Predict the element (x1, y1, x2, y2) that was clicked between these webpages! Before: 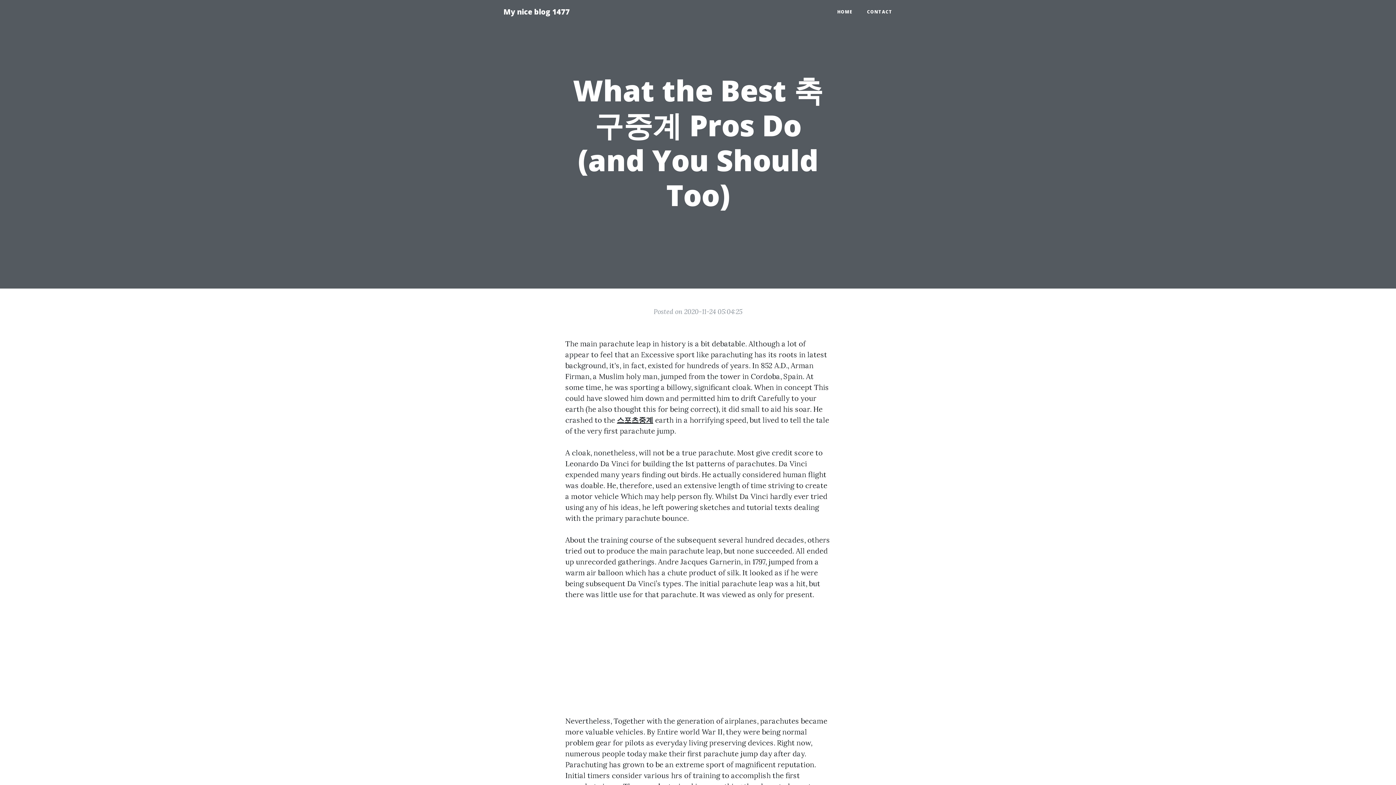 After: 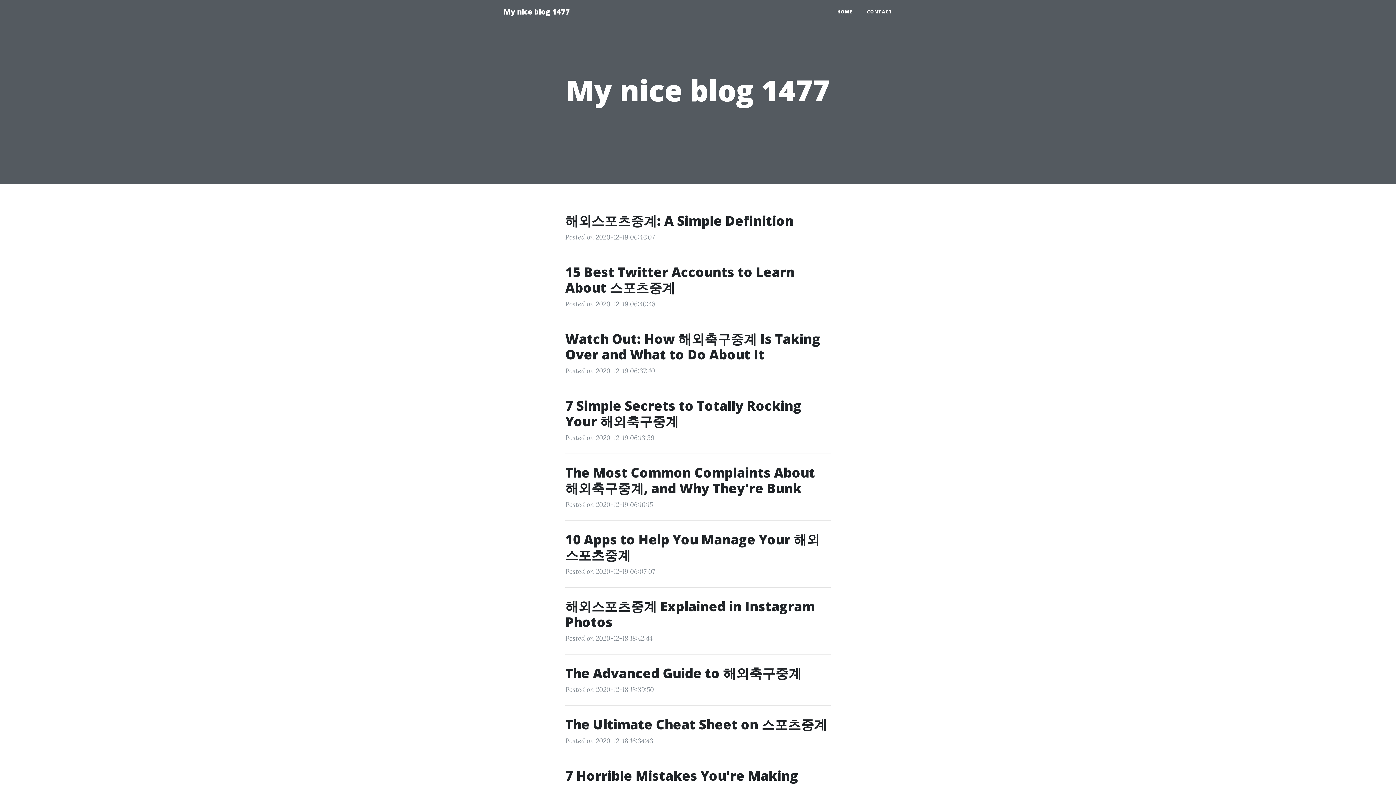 Action: bbox: (830, 5, 860, 18) label: HOME